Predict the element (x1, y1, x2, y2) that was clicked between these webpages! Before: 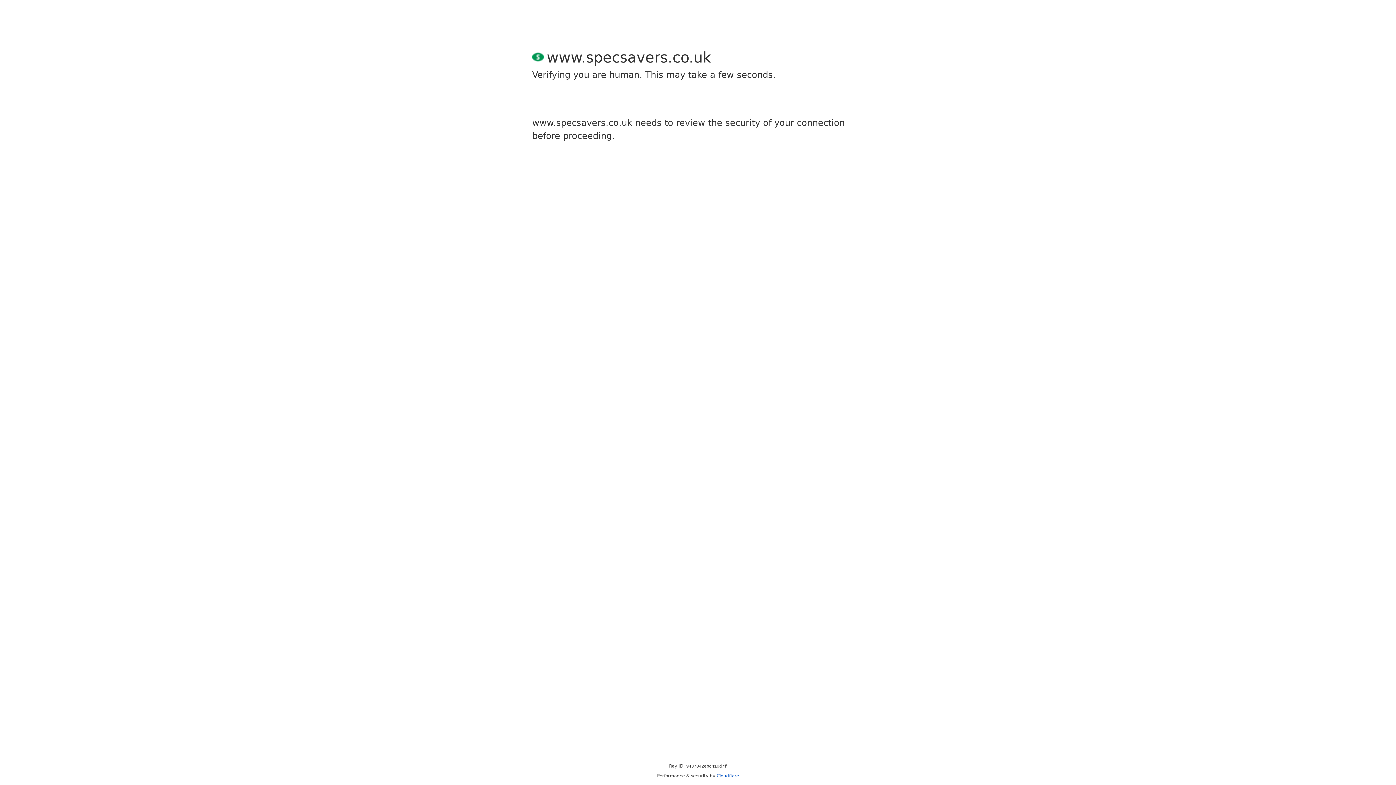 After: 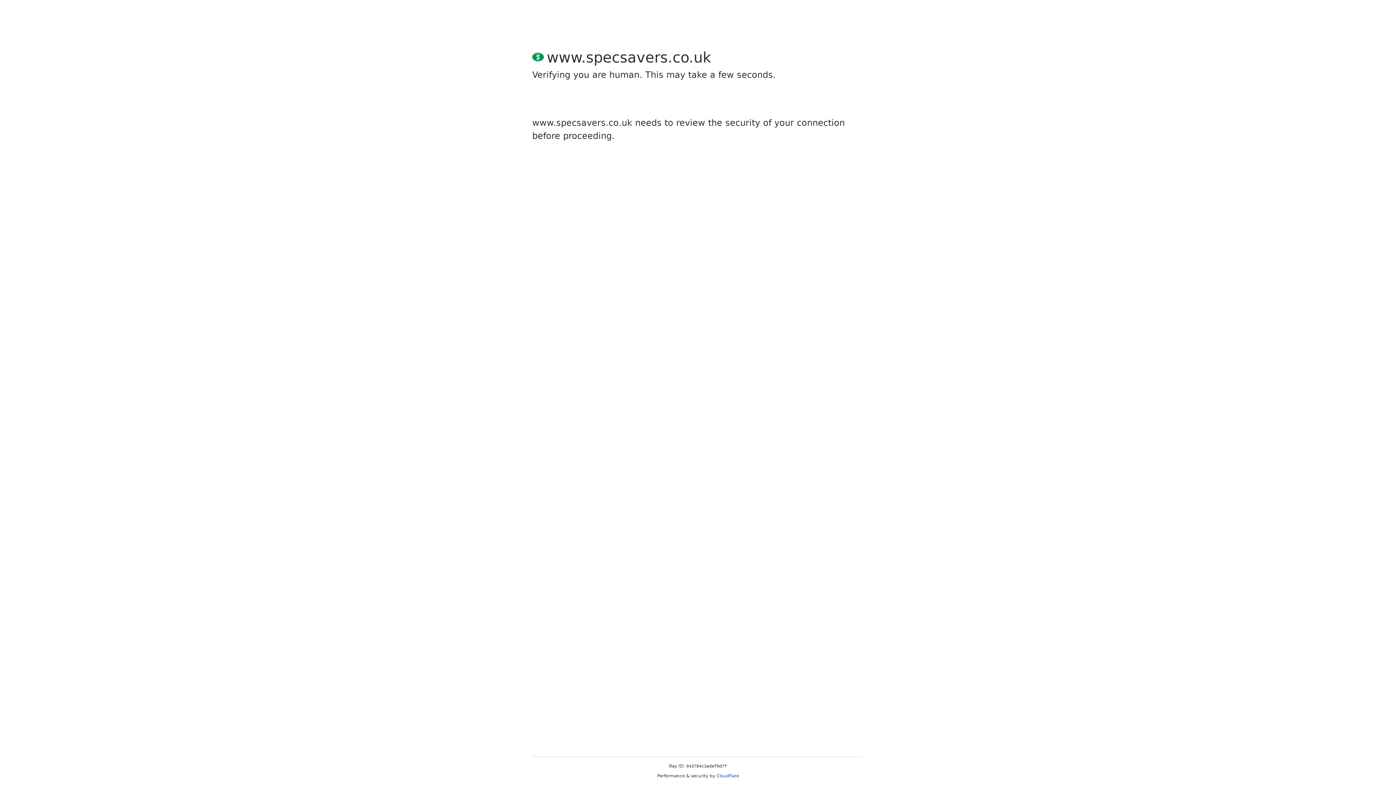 Action: label: Cloudflare bbox: (716, 773, 739, 778)